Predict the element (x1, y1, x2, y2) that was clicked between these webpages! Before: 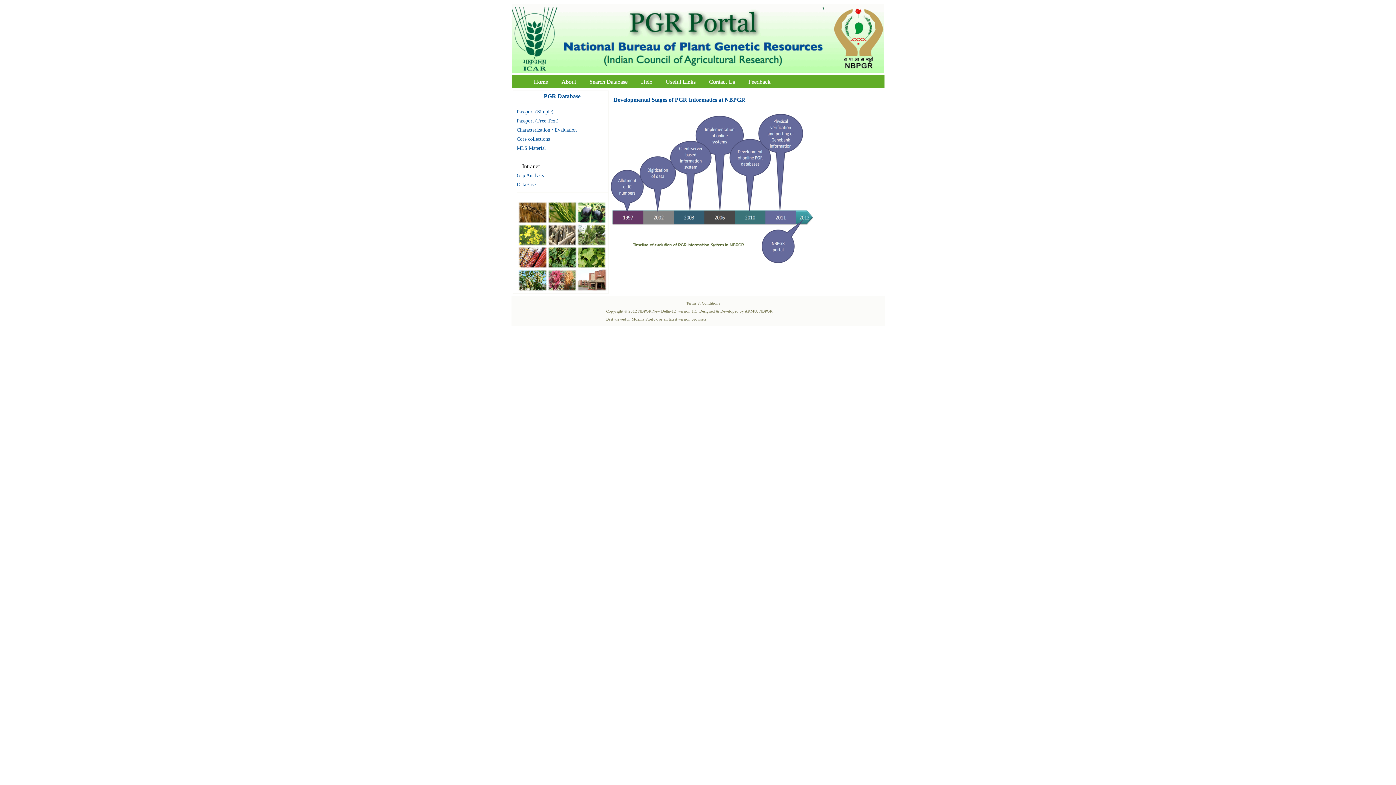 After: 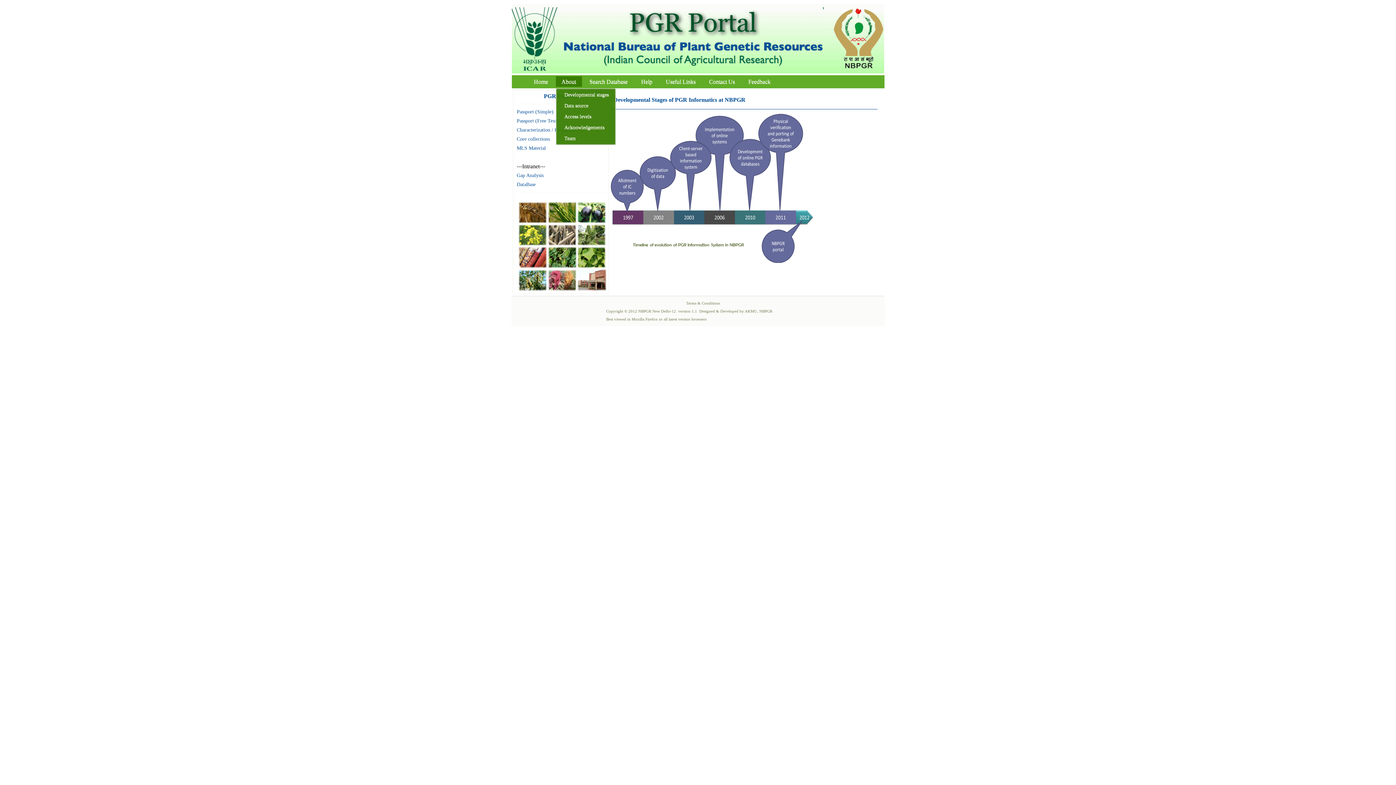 Action: bbox: (555, 76, 582, 86) label: About